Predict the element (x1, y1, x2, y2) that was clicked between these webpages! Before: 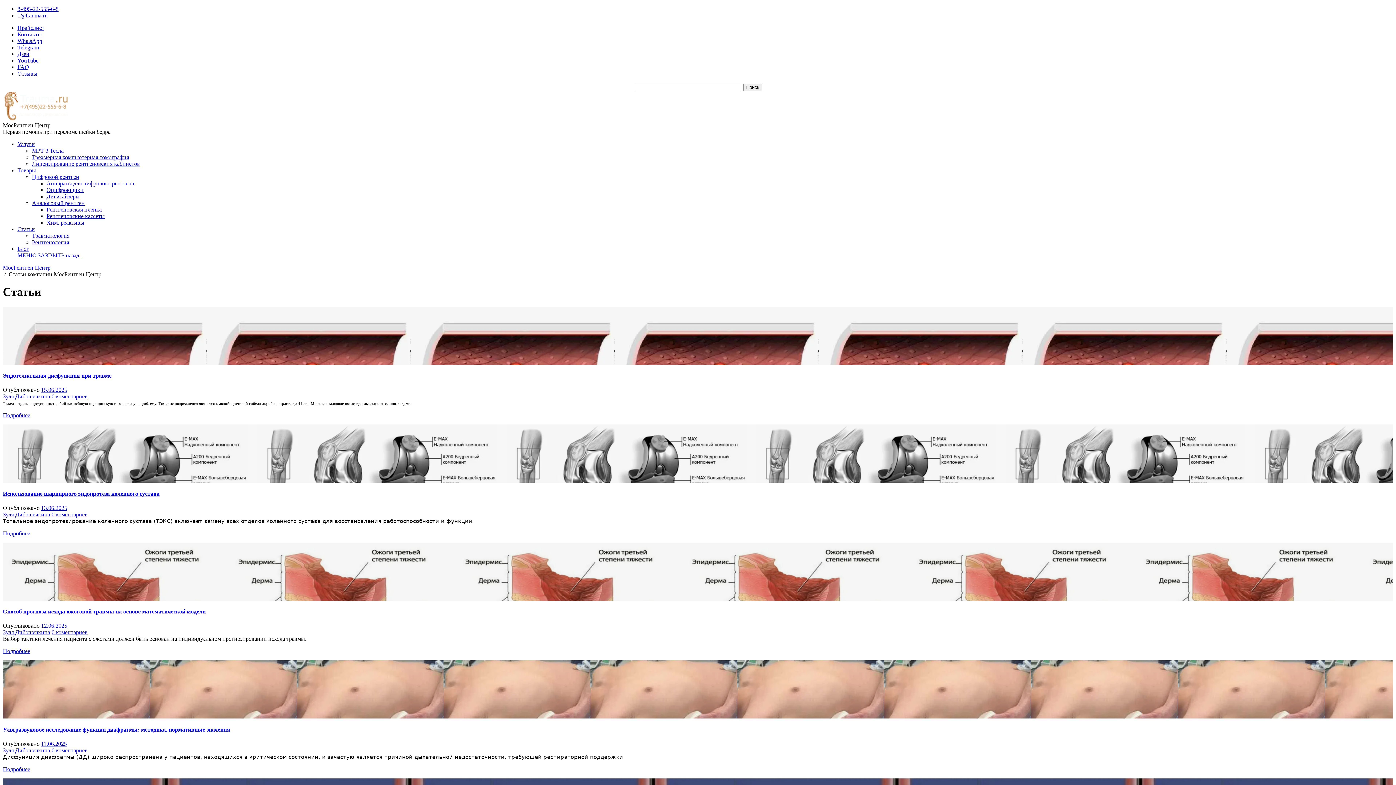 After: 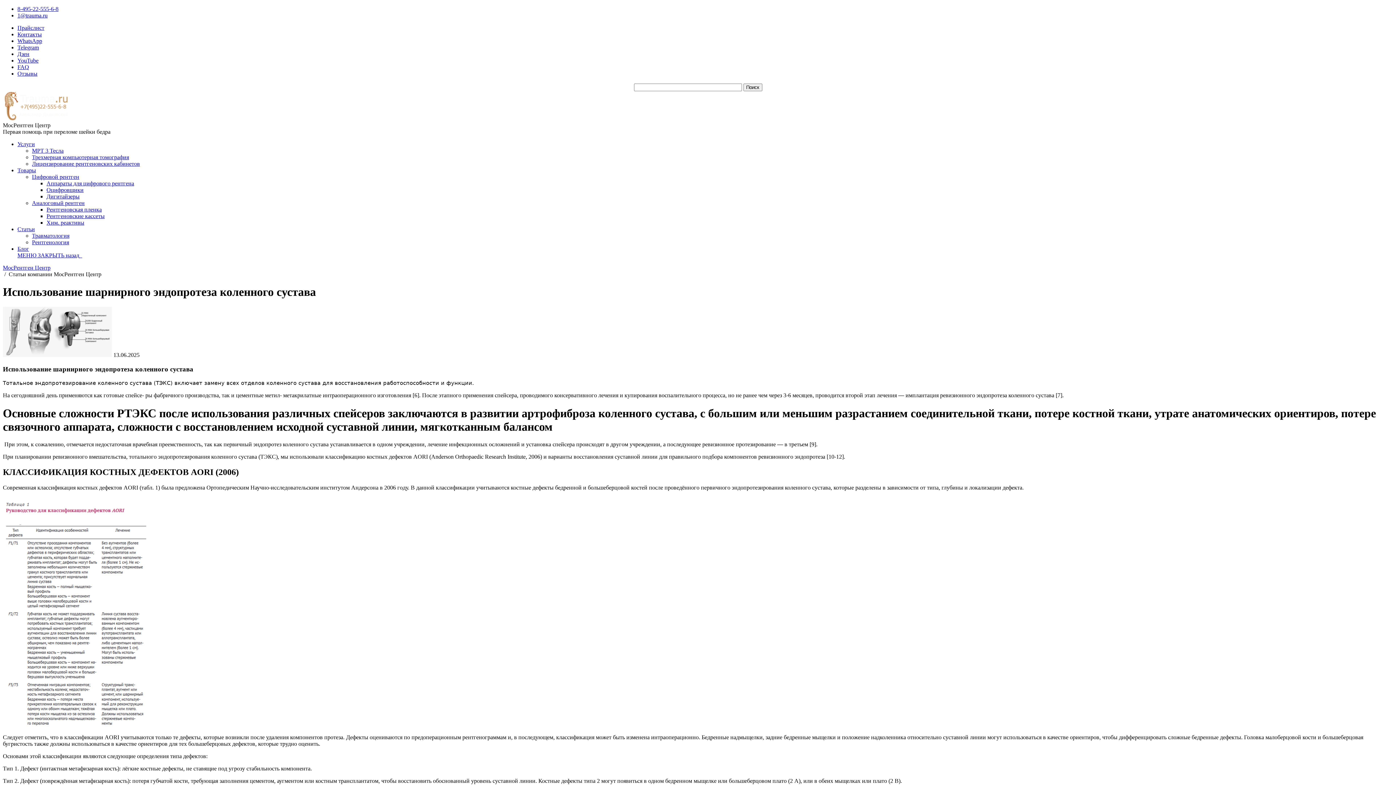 Action: bbox: (2, 490, 159, 496) label: Использование шарнирного эндопротеза коленного сустава